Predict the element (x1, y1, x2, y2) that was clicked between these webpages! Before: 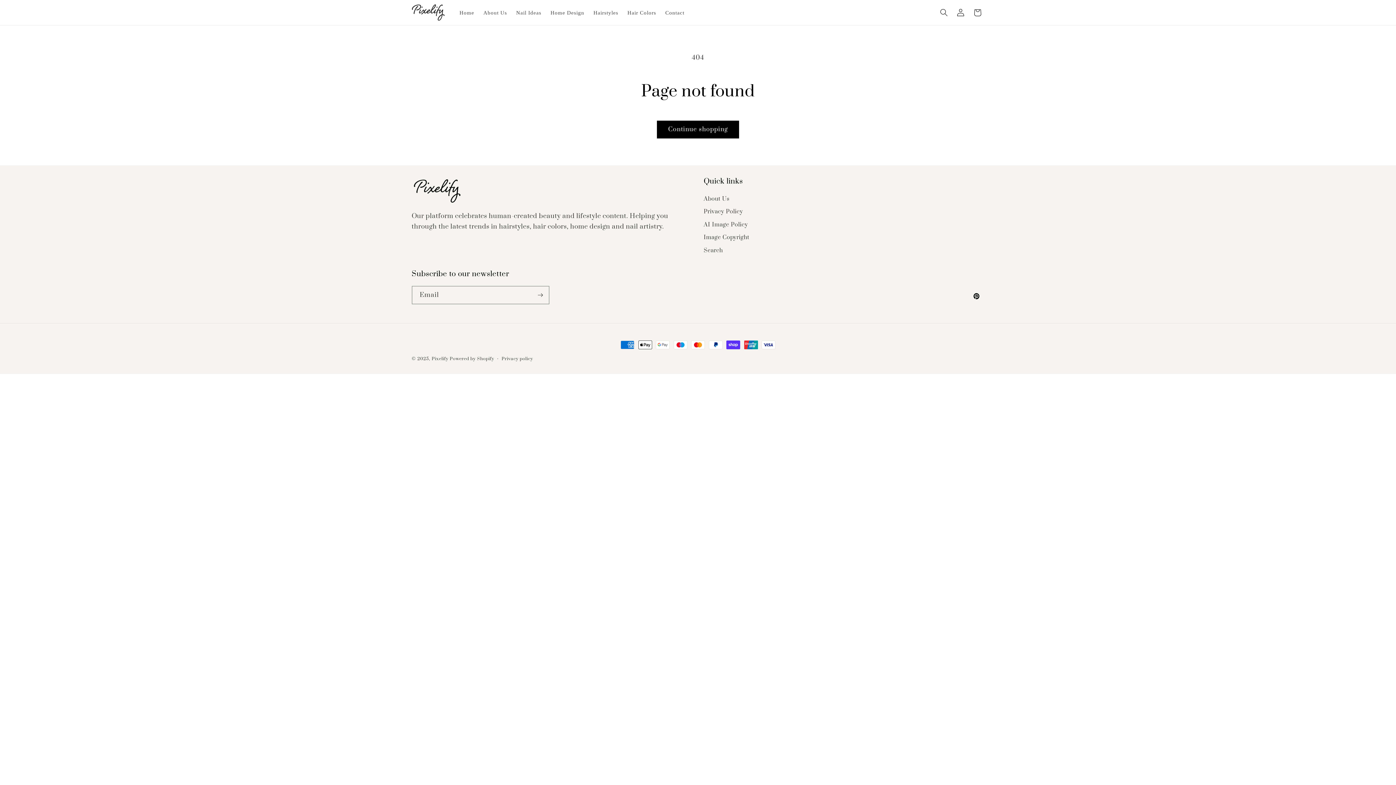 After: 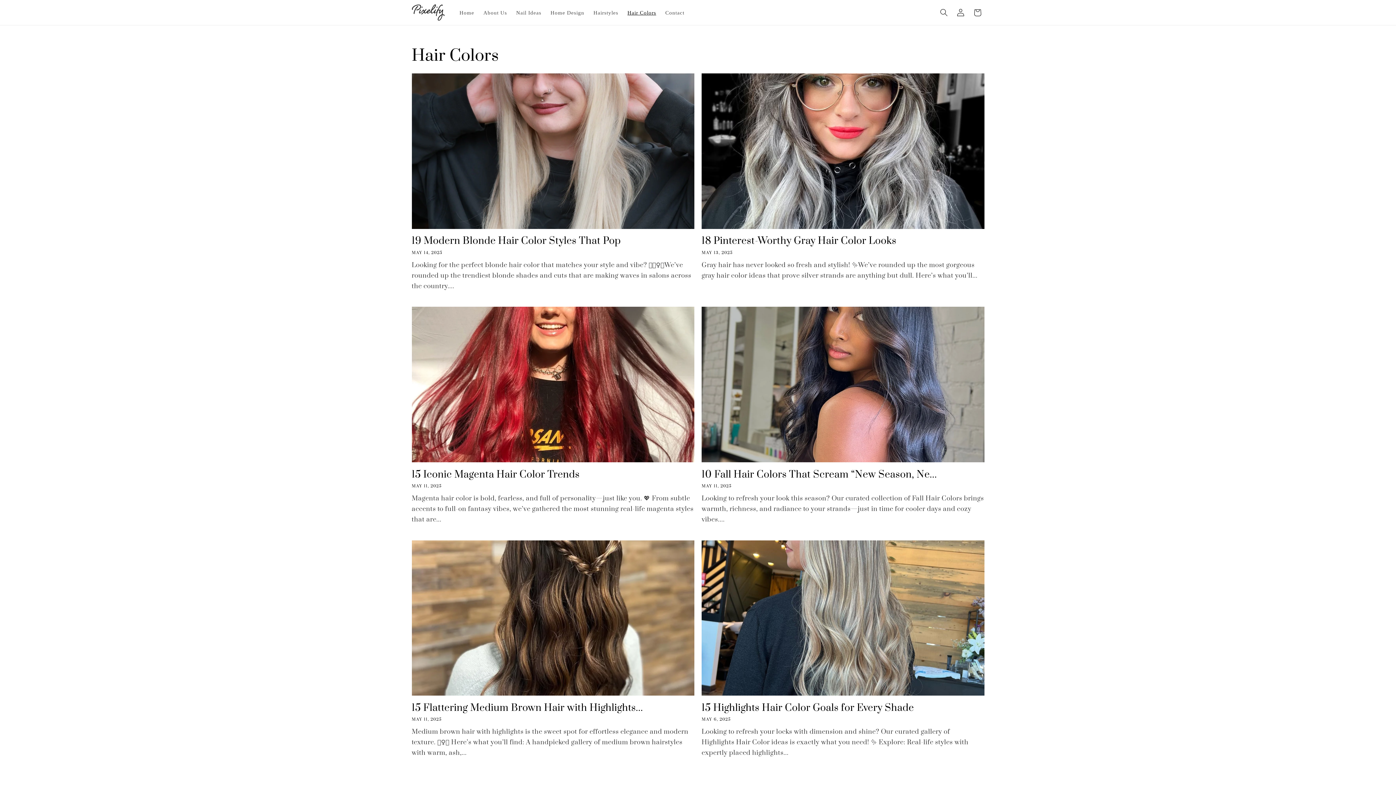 Action: bbox: (623, 4, 660, 20) label: Hair Colors